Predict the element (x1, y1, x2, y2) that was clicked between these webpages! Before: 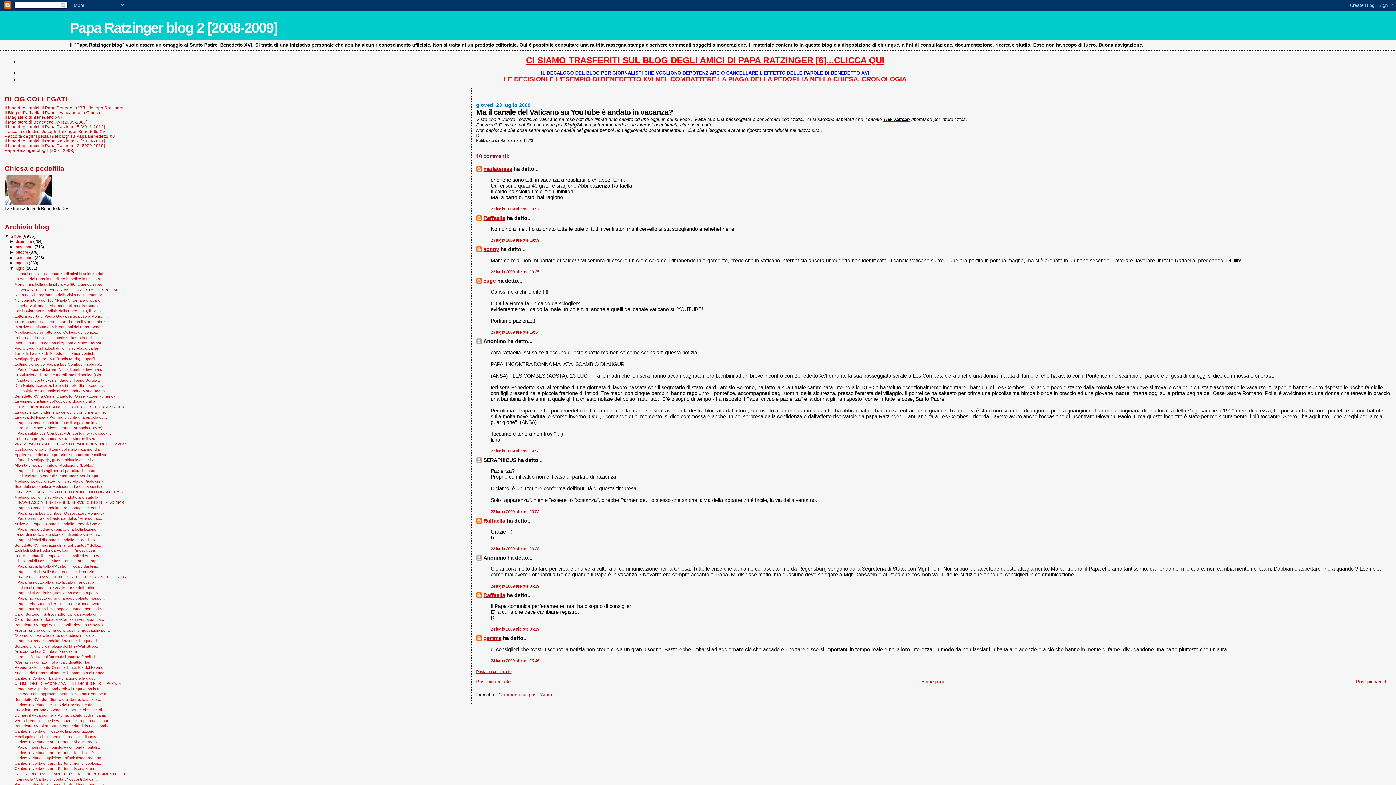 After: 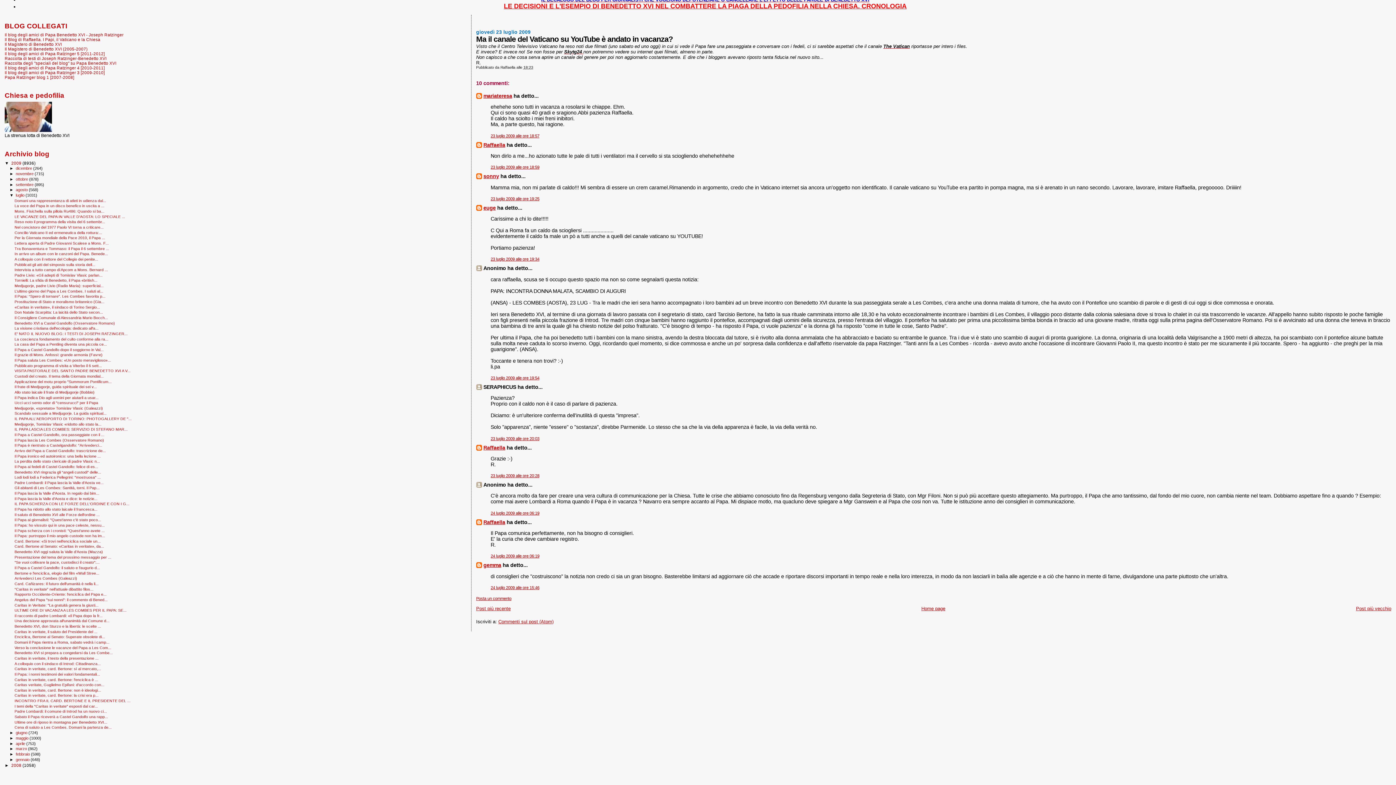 Action: label: 24 luglio 2009 alle ore 15:46 bbox: (490, 658, 539, 663)